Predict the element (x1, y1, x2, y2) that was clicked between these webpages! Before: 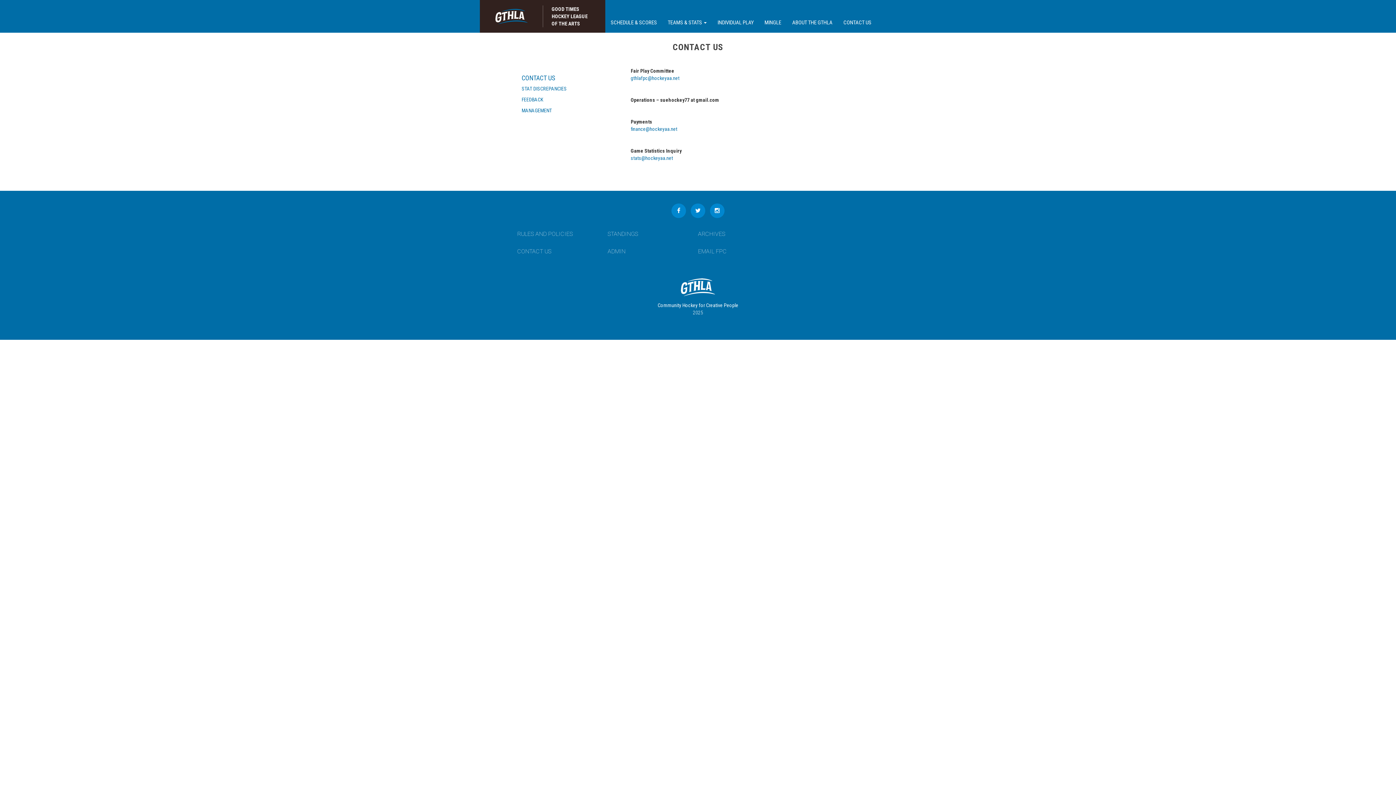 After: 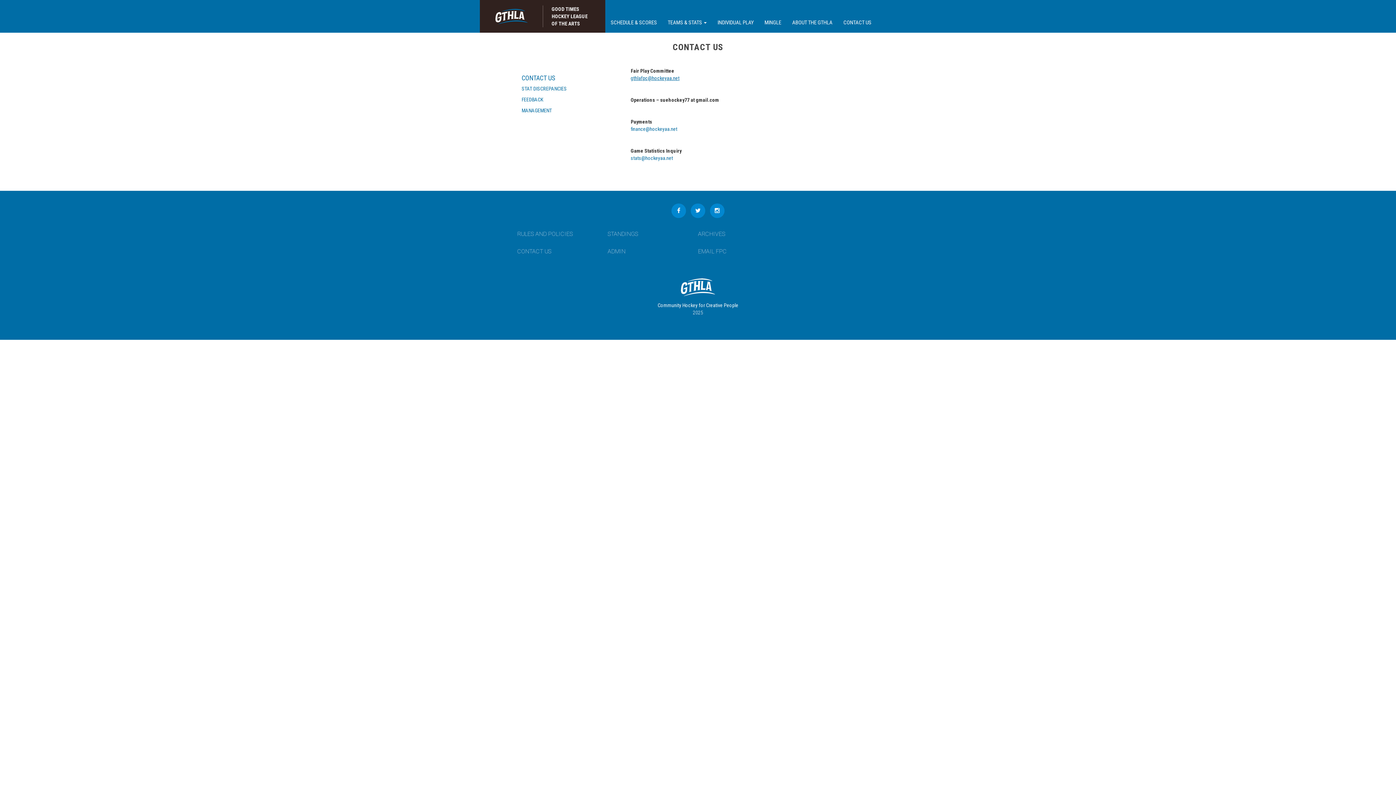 Action: bbox: (630, 75, 679, 81) label: gthlafpc@hockeyaa.net